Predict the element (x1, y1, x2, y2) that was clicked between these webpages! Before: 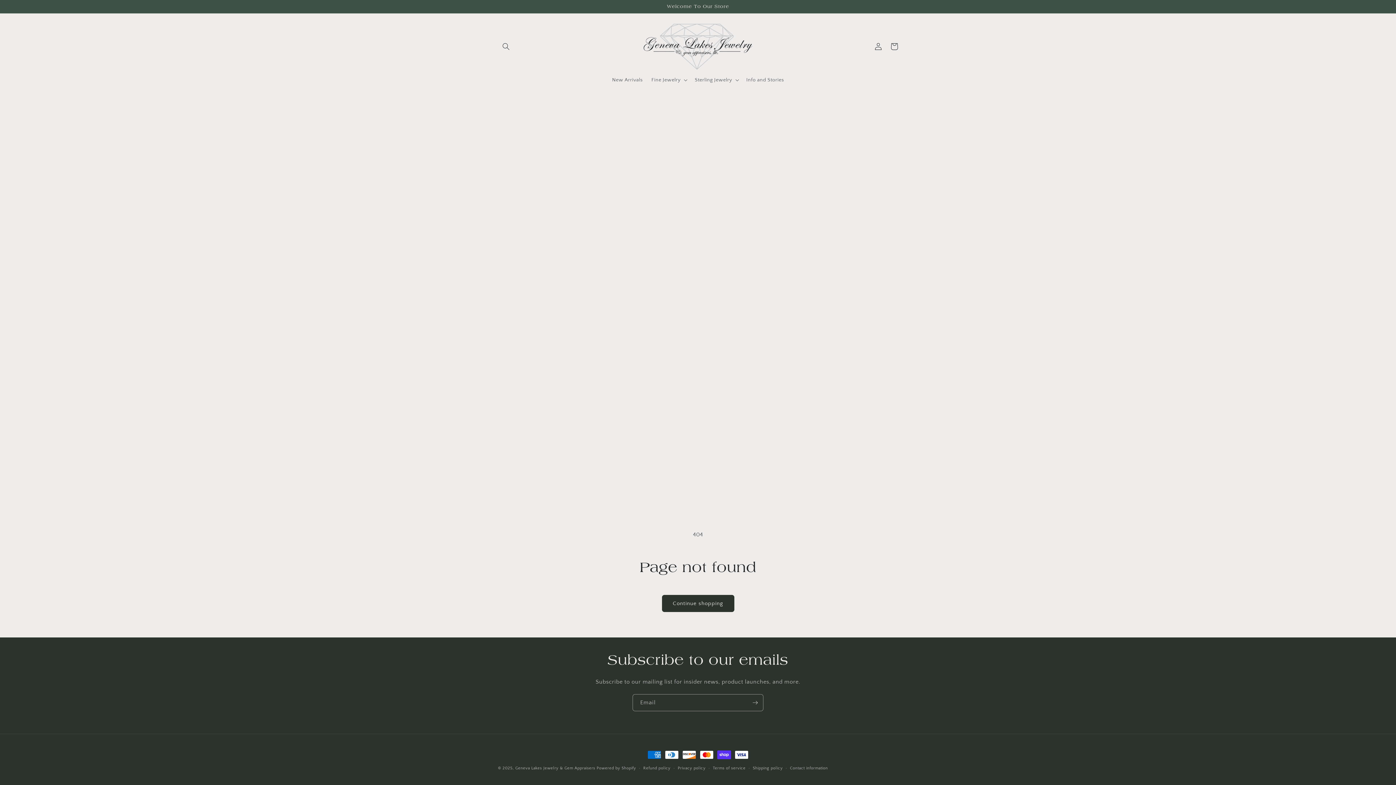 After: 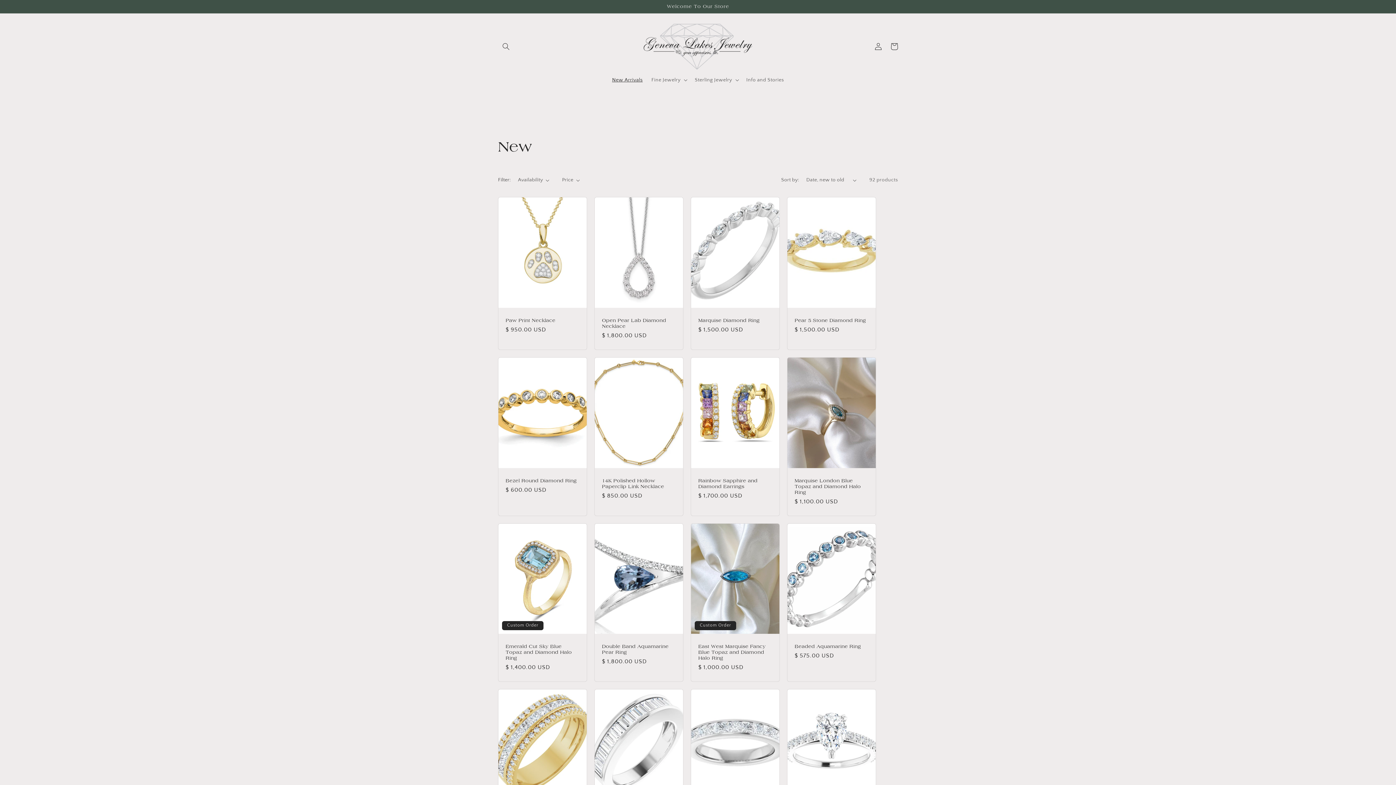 Action: bbox: (607, 72, 647, 87) label: New Arrivals